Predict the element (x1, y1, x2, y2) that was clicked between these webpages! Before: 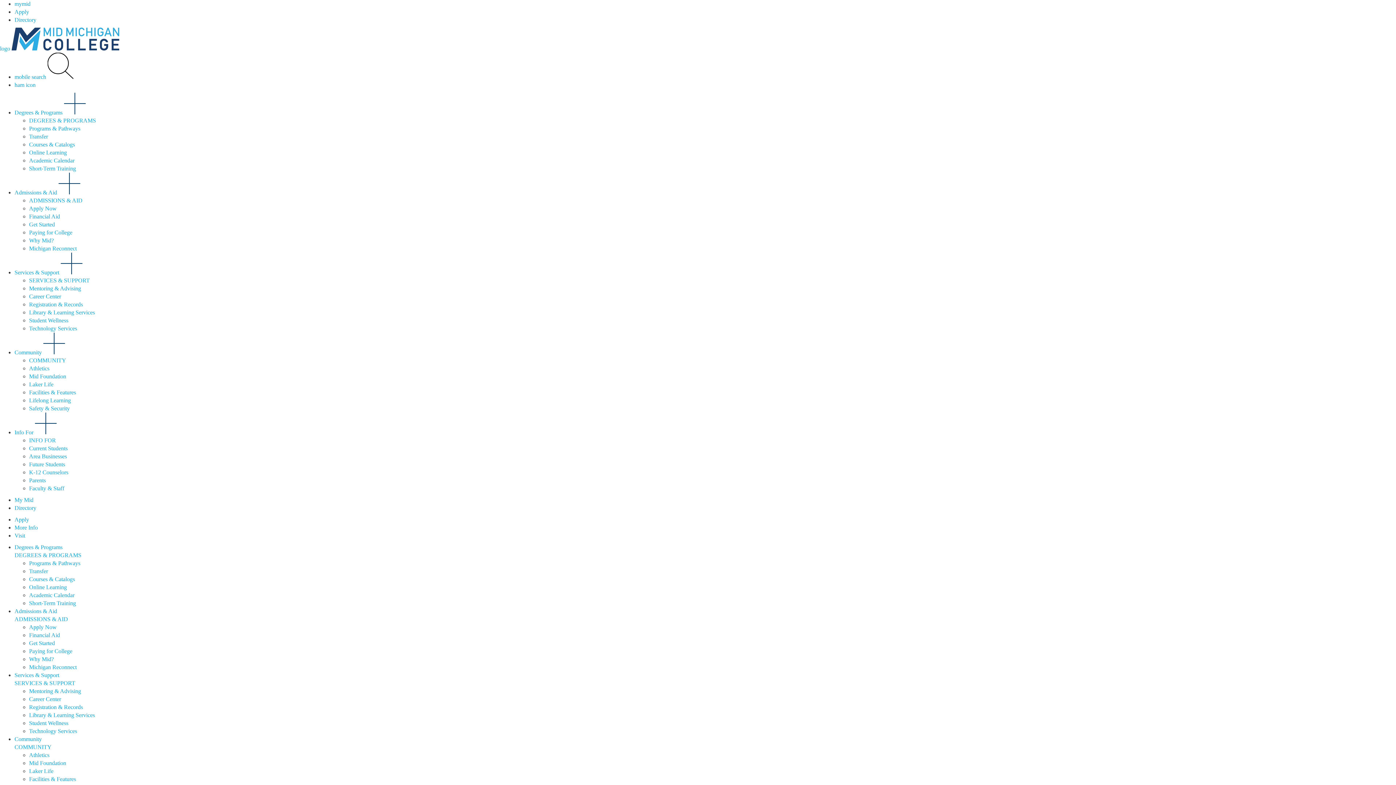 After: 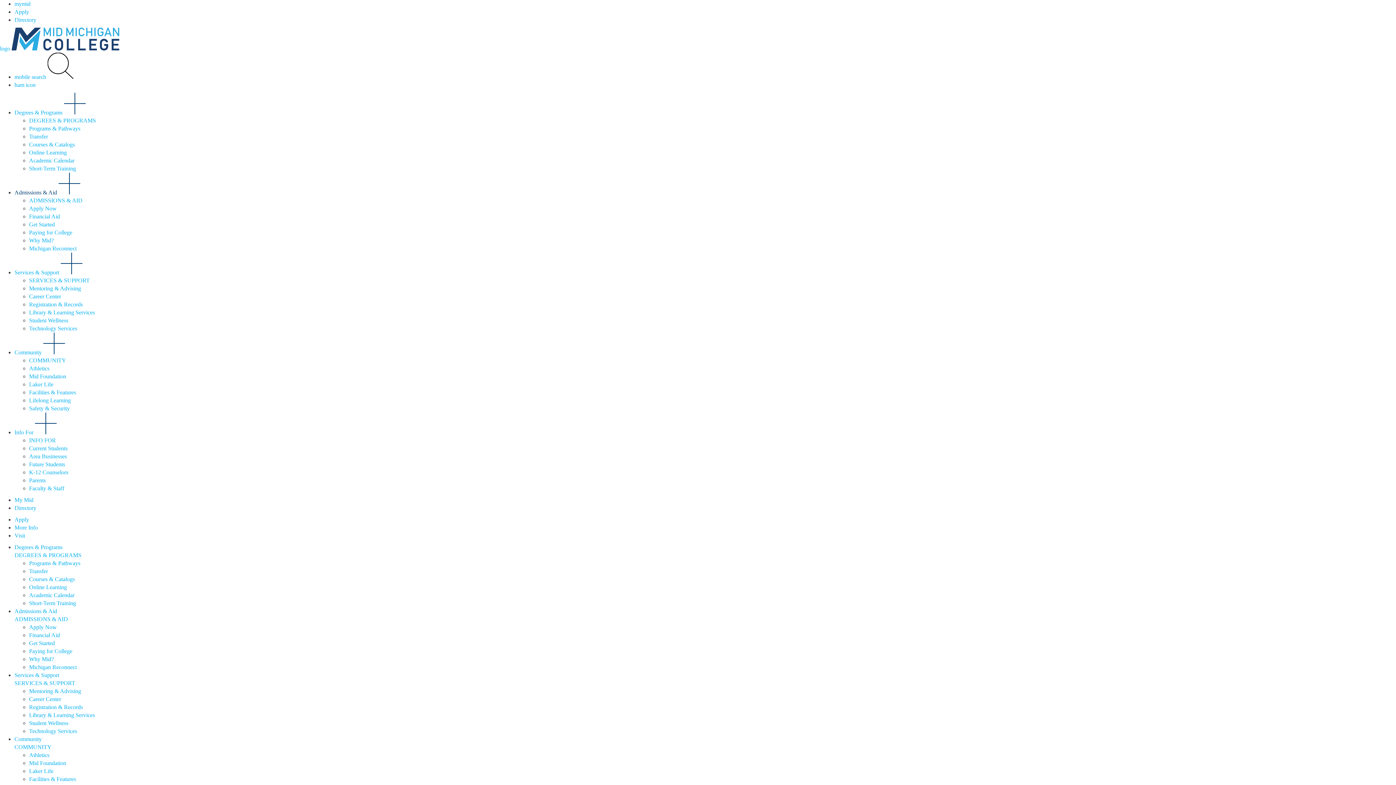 Action: bbox: (14, 189, 80, 195) label: Admissions & Aid 